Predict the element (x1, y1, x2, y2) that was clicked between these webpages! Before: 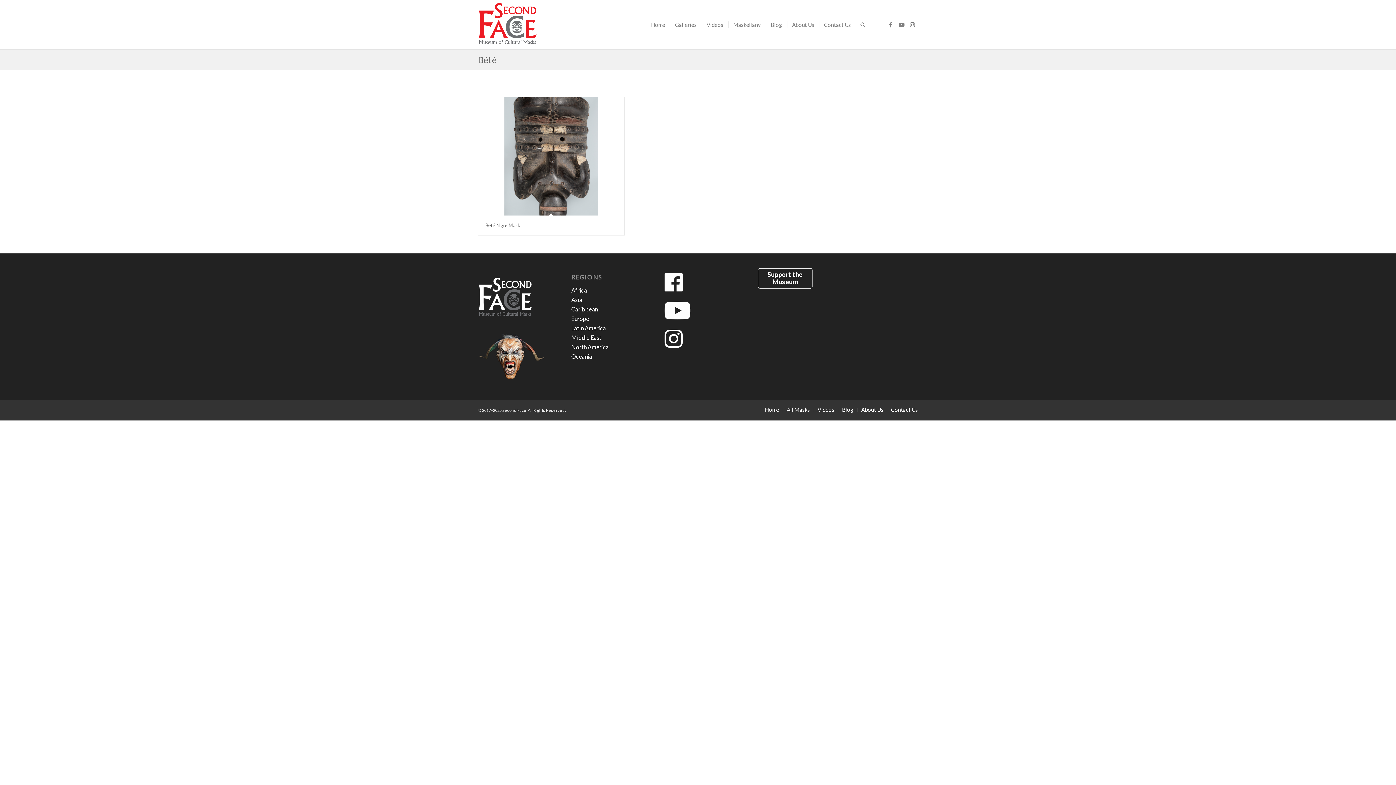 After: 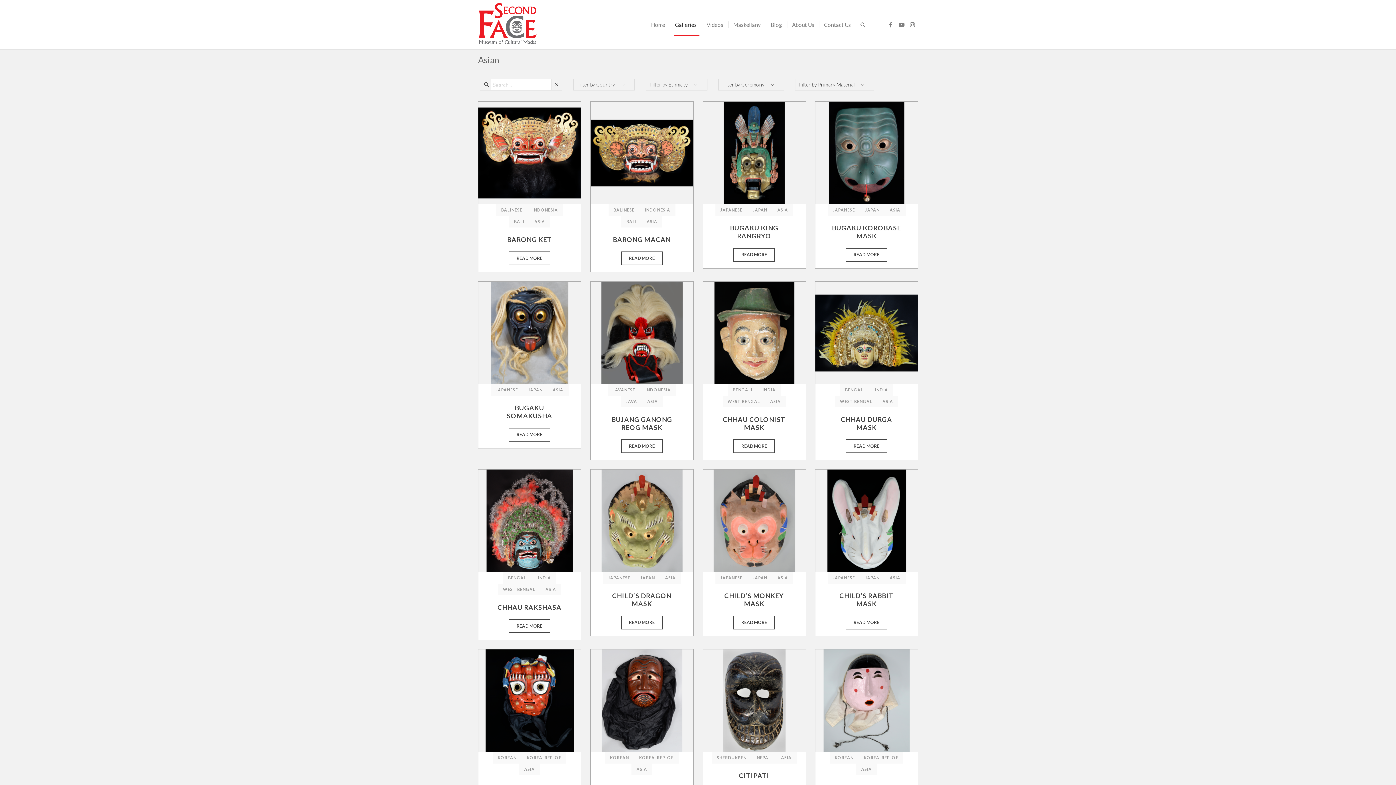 Action: bbox: (571, 296, 582, 303) label: Asia